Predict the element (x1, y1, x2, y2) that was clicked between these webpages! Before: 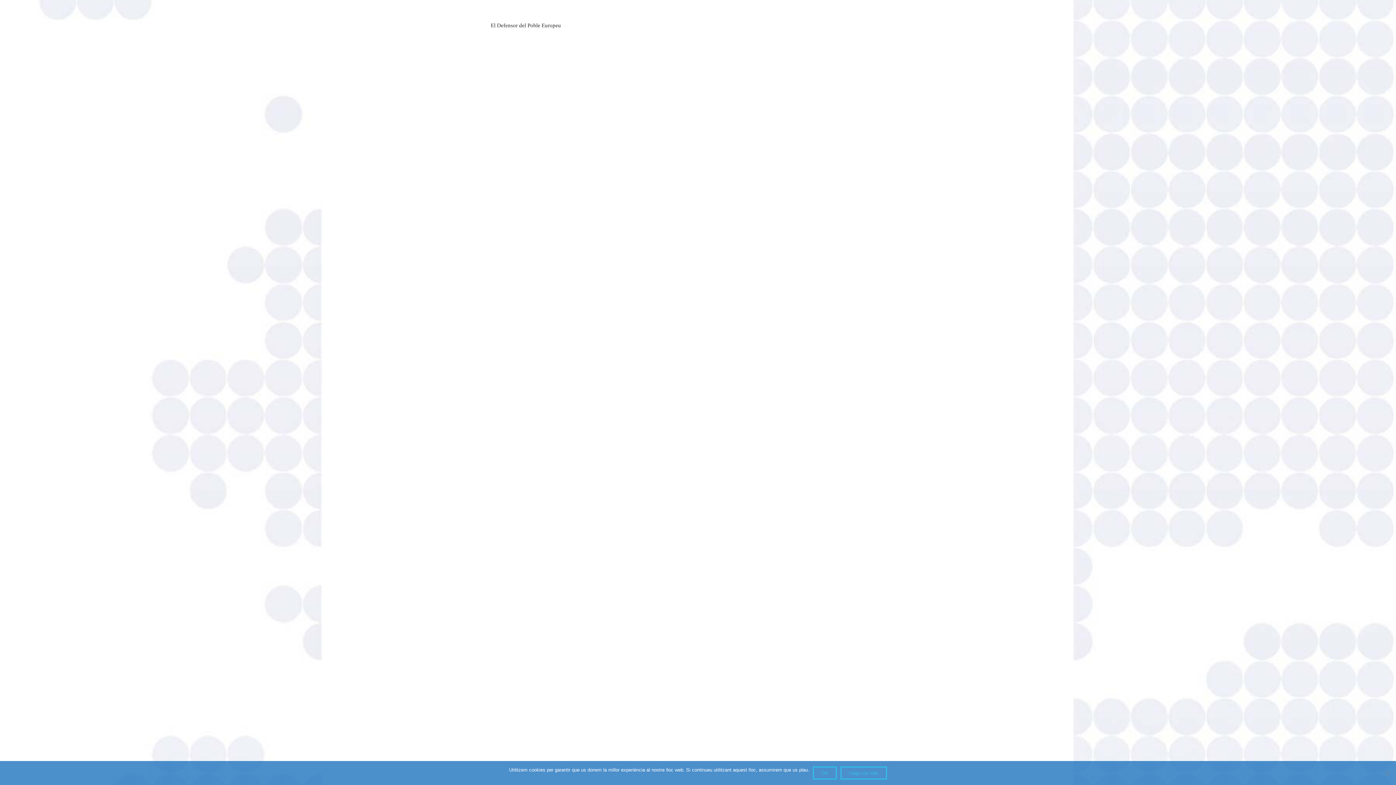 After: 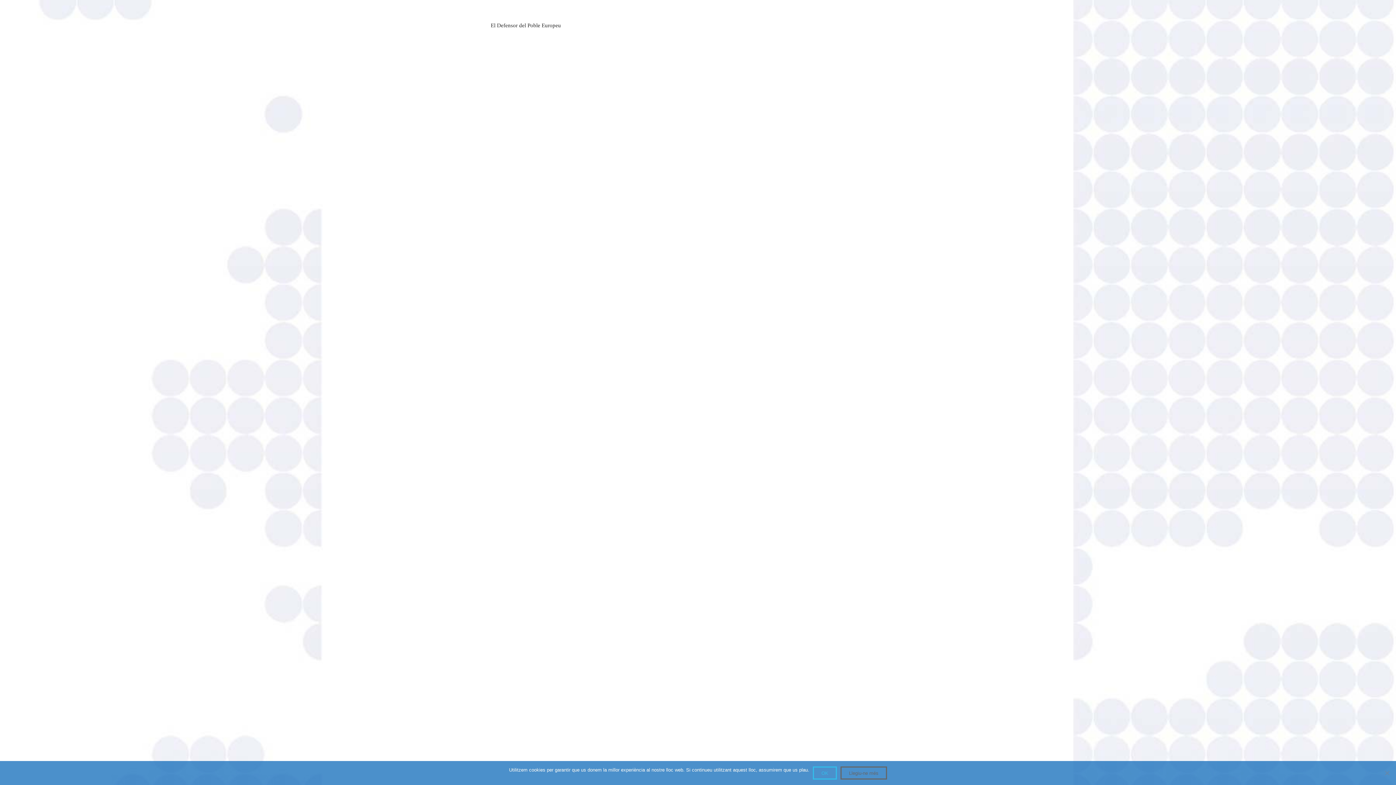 Action: bbox: (840, 766, 887, 780) label: Llegiu-ne més